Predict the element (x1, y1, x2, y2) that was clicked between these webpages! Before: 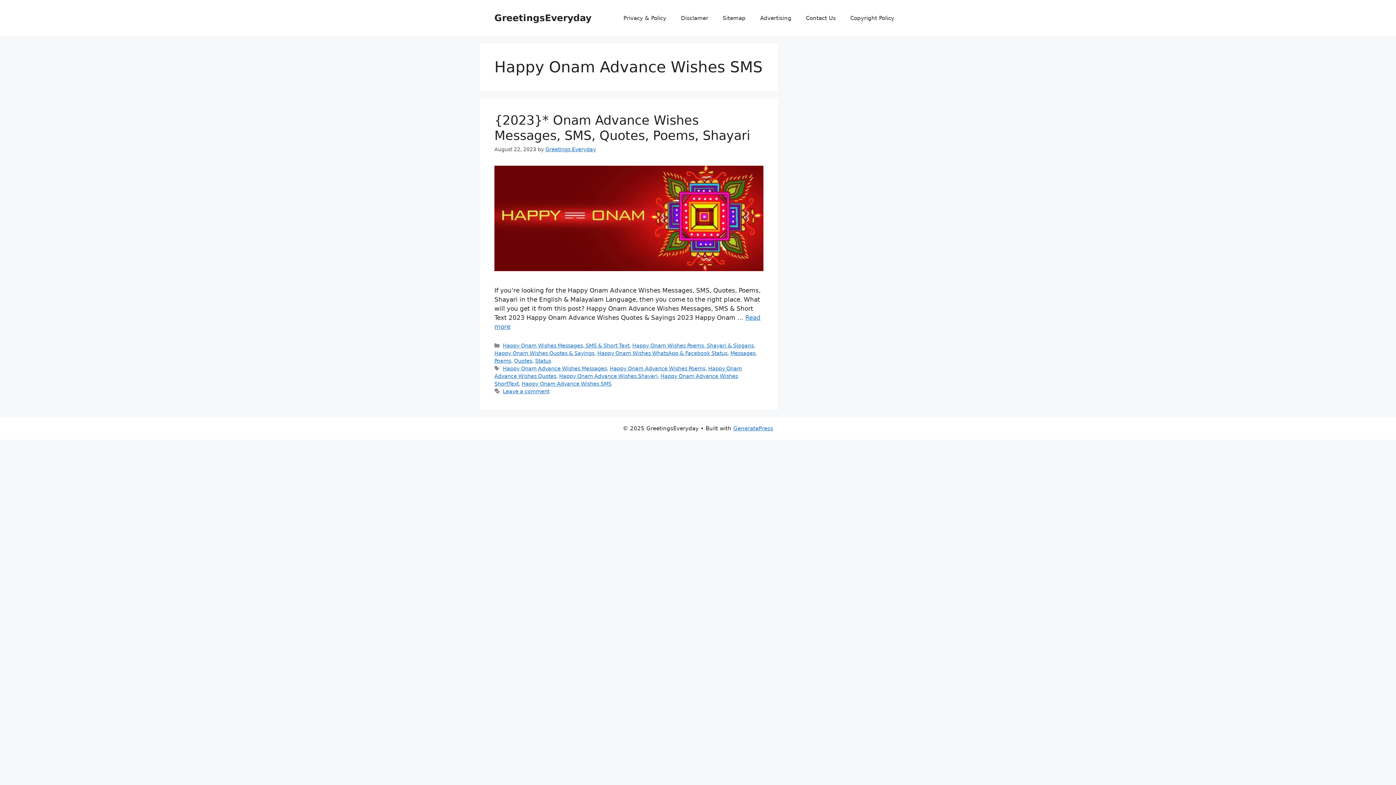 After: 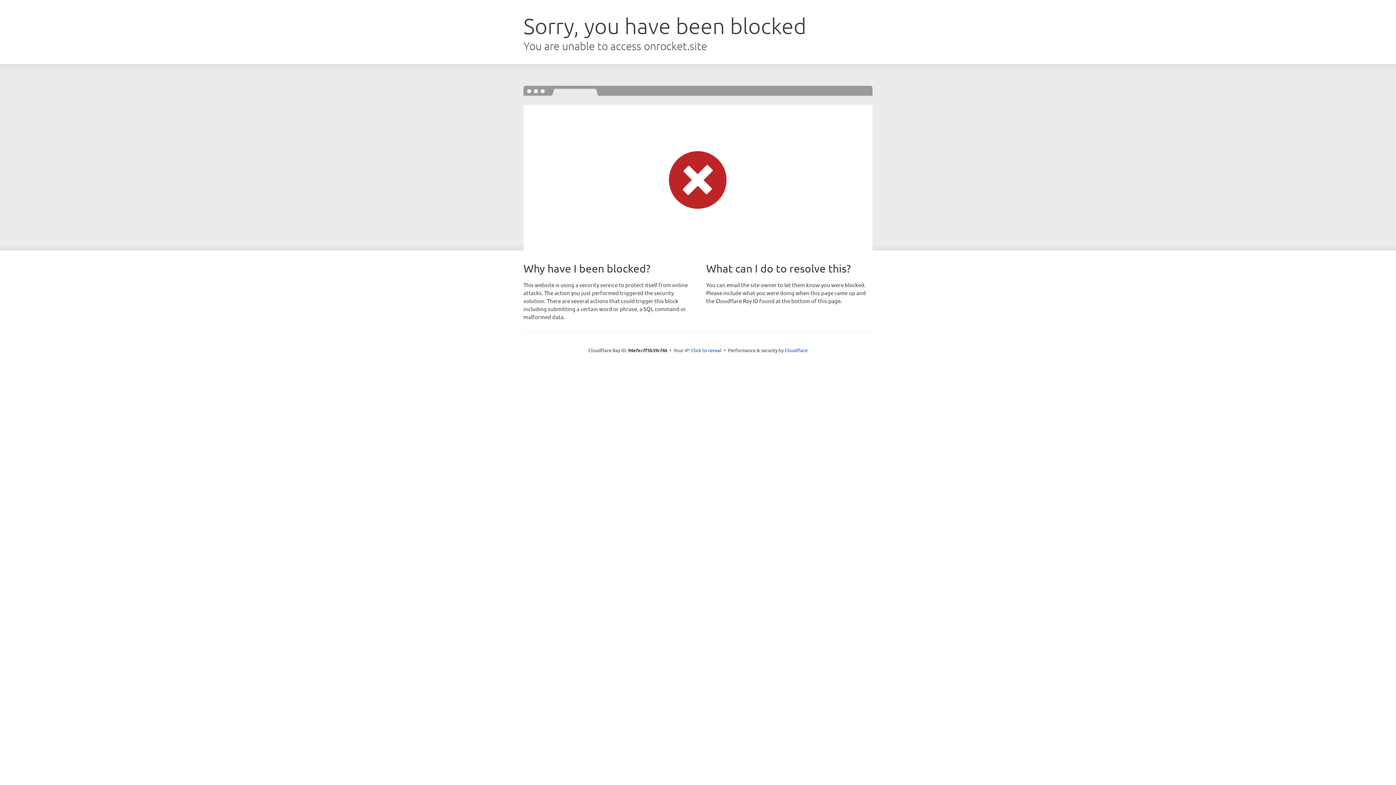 Action: bbox: (733, 425, 773, 432) label: GeneratePress